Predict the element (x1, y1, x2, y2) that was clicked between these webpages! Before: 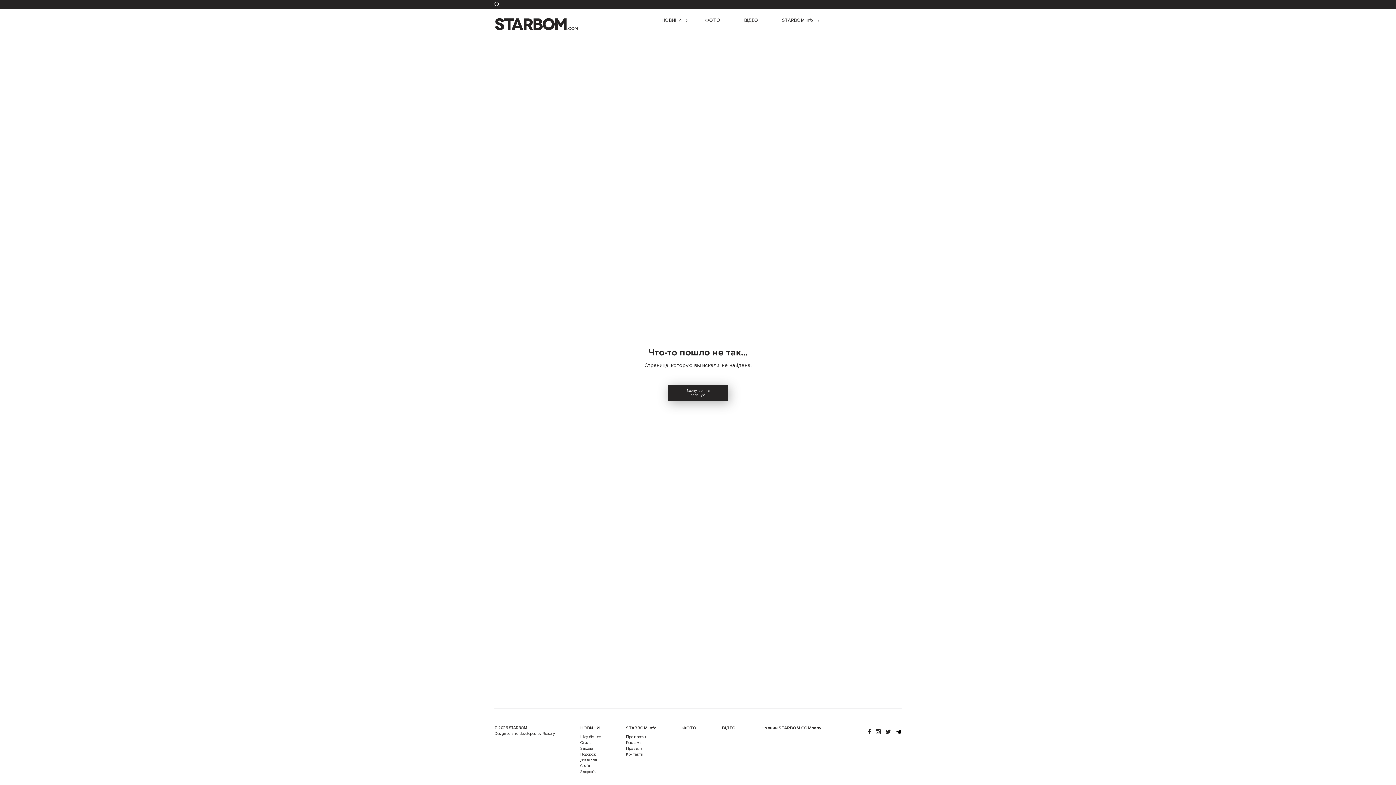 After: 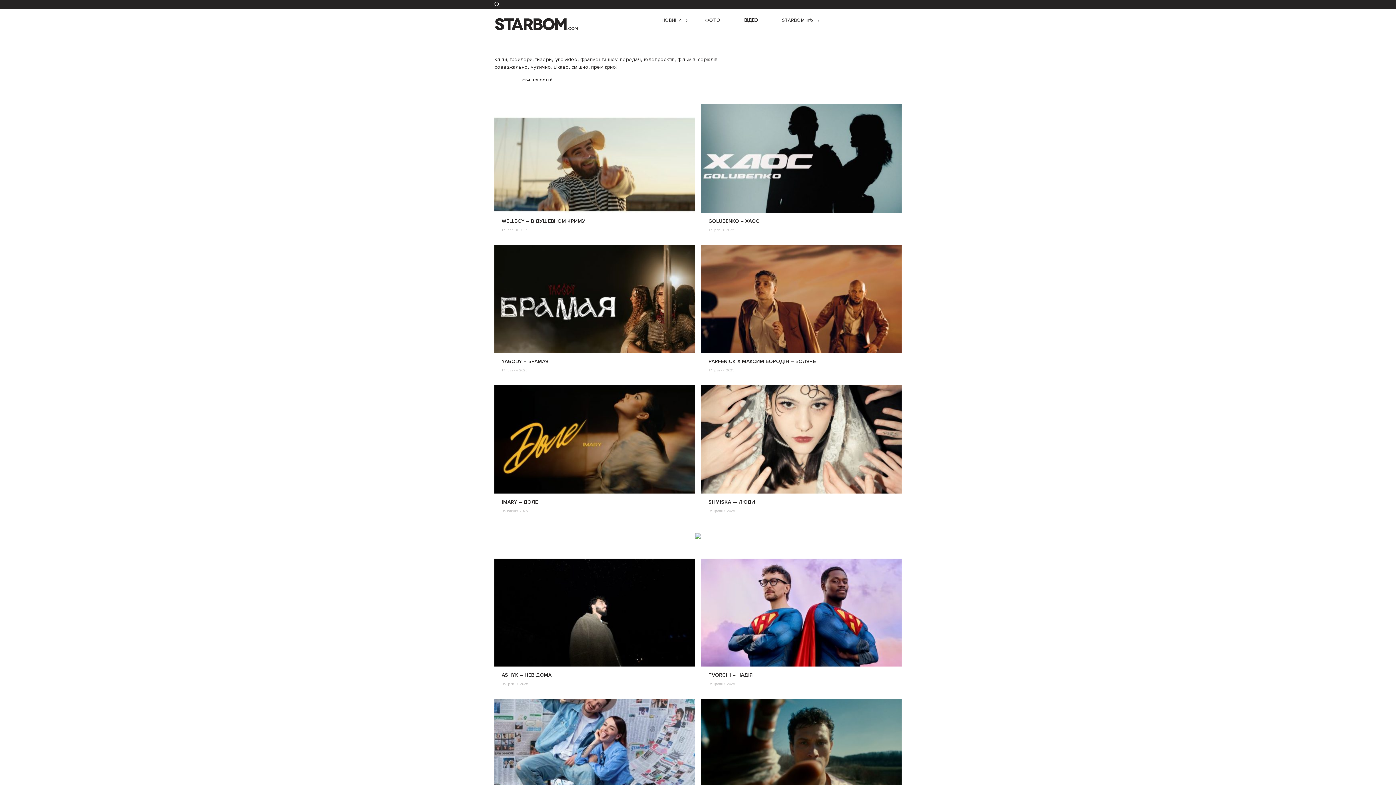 Action: bbox: (722, 725, 736, 731) label: ВІДЕО